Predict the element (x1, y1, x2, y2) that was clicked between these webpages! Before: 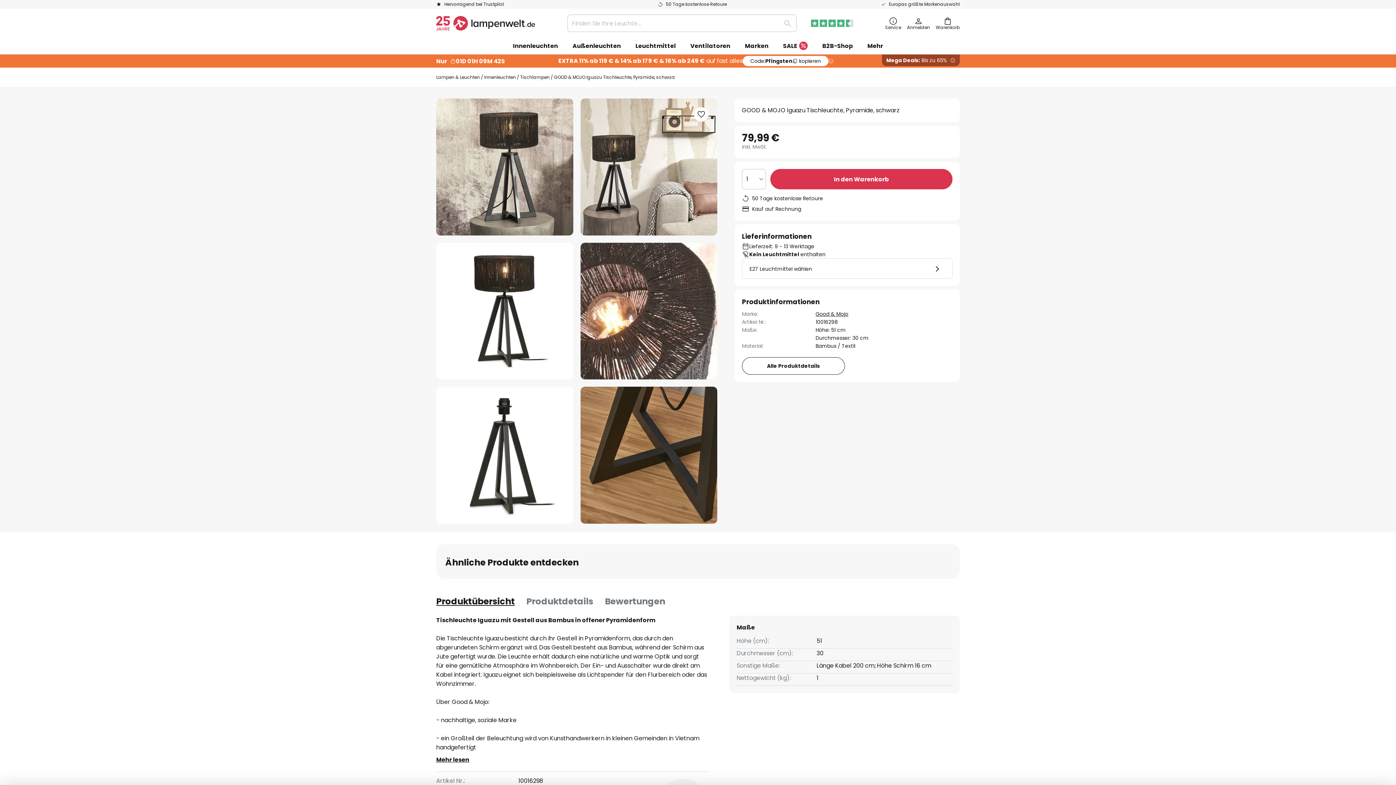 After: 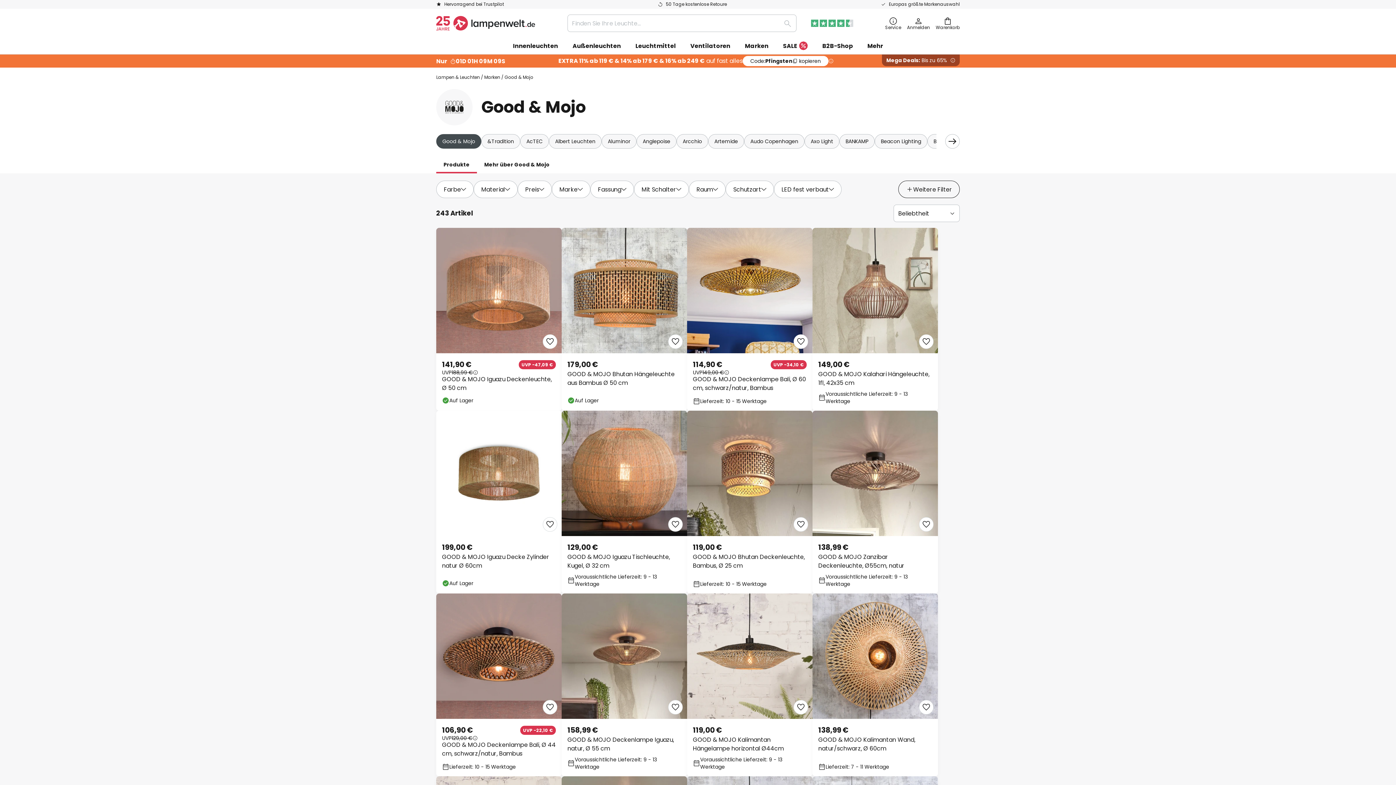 Action: bbox: (815, 310, 848, 317) label: Good & Mojo